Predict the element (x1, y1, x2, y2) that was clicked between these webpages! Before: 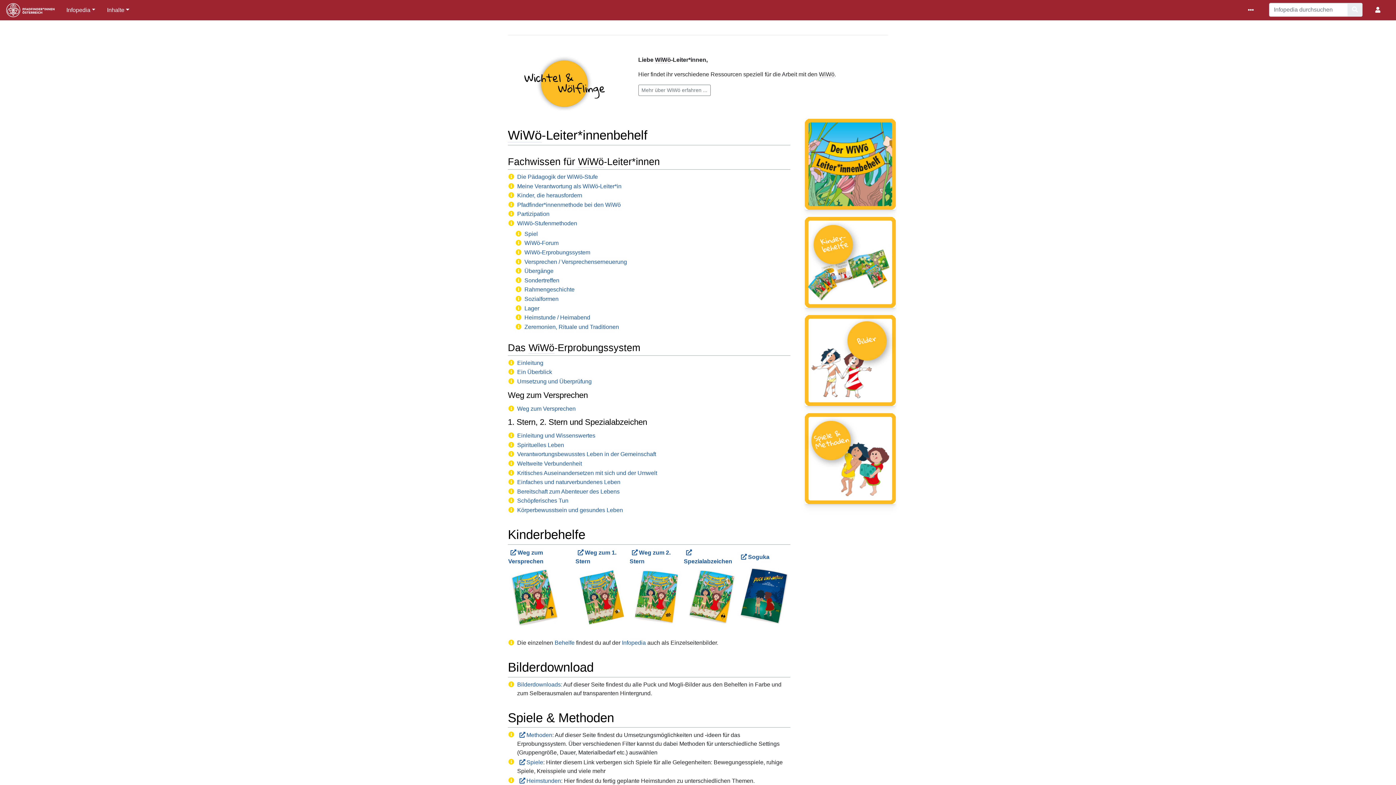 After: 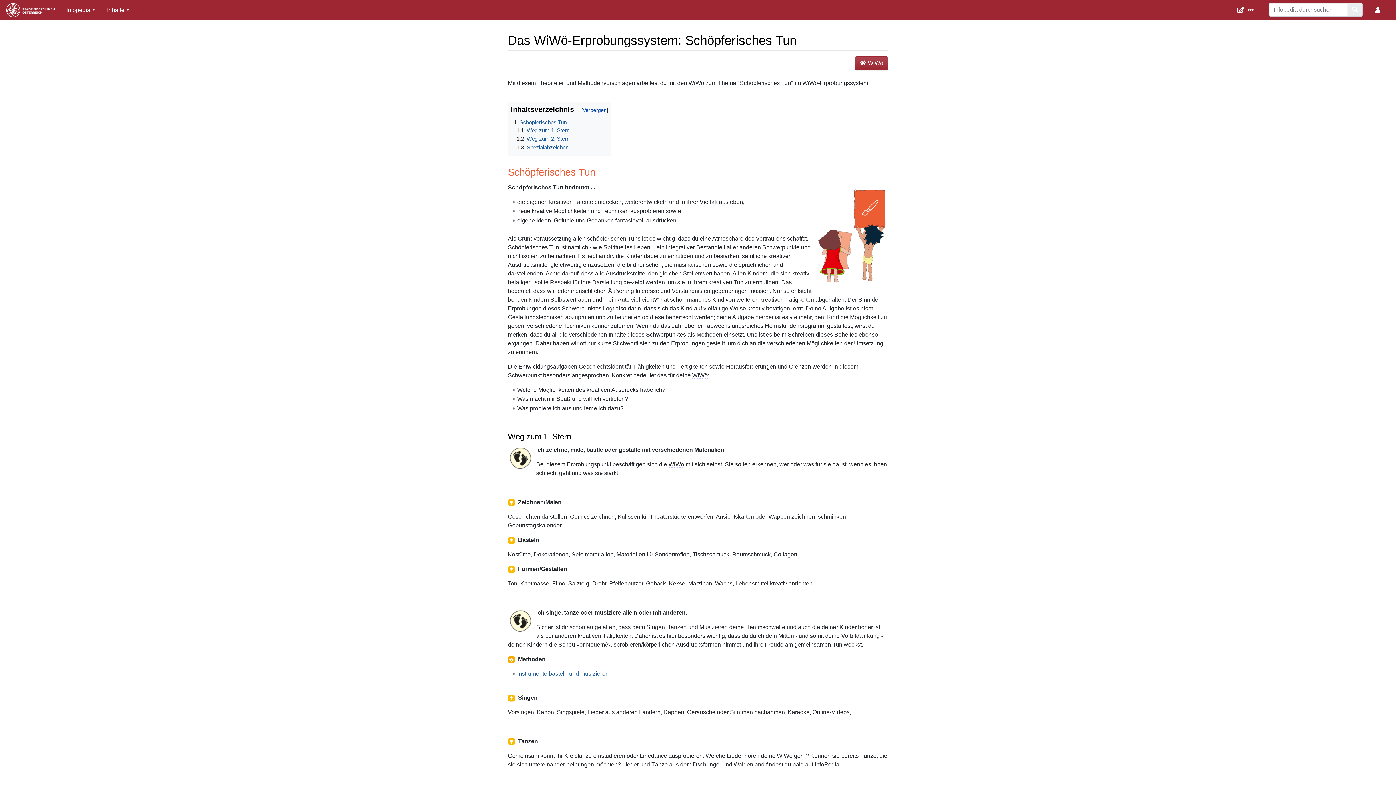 Action: bbox: (517, 497, 568, 504) label: Schöpferisches Tun